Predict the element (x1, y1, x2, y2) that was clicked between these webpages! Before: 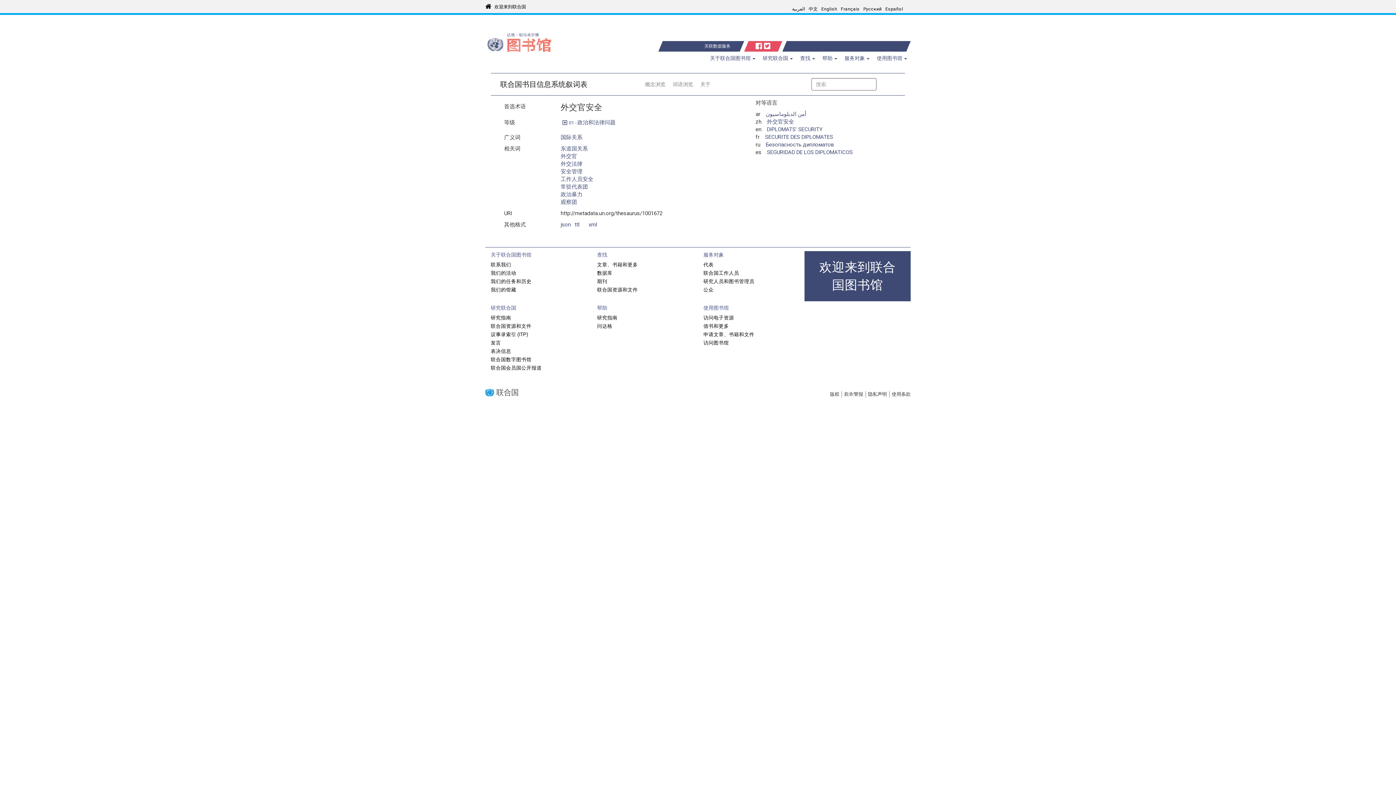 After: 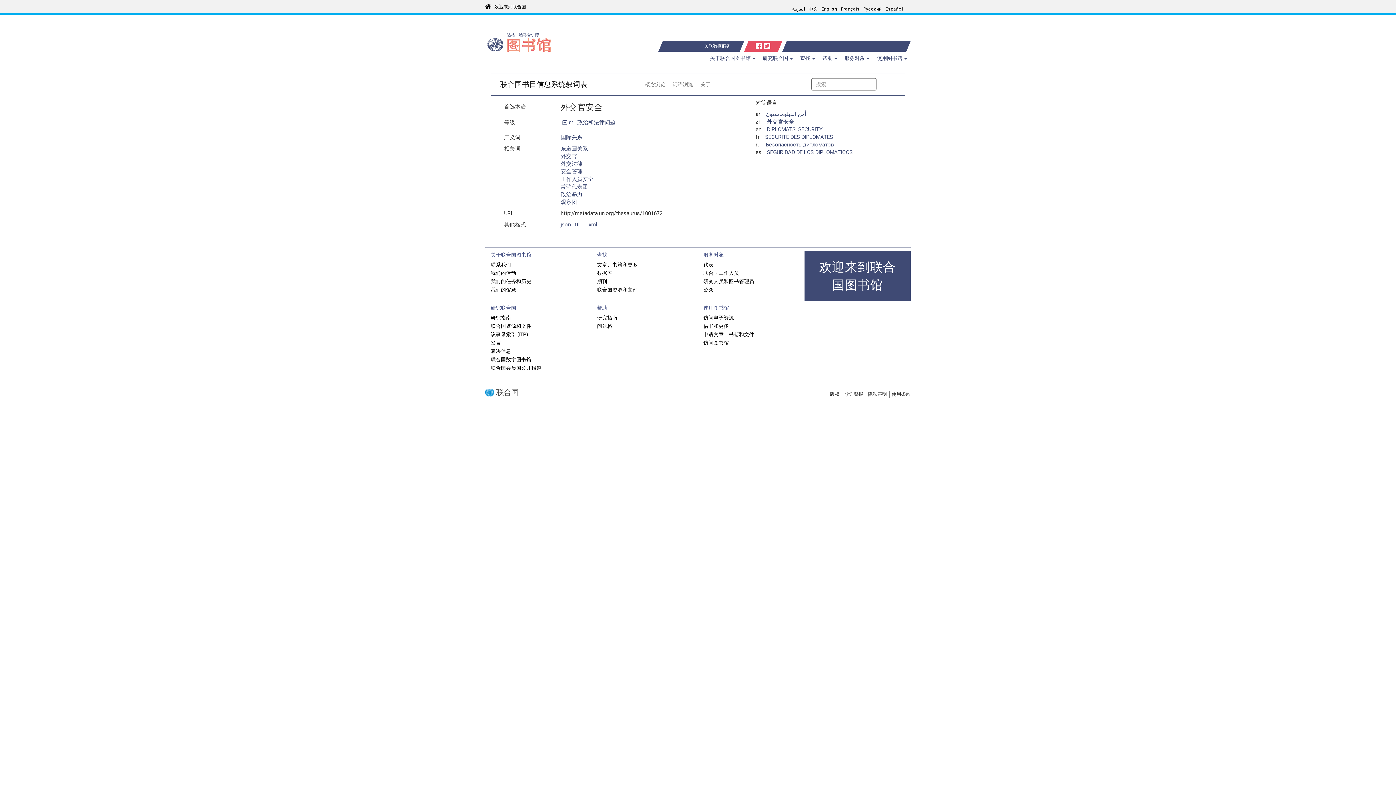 Action: bbox: (755, 41, 762, 50)